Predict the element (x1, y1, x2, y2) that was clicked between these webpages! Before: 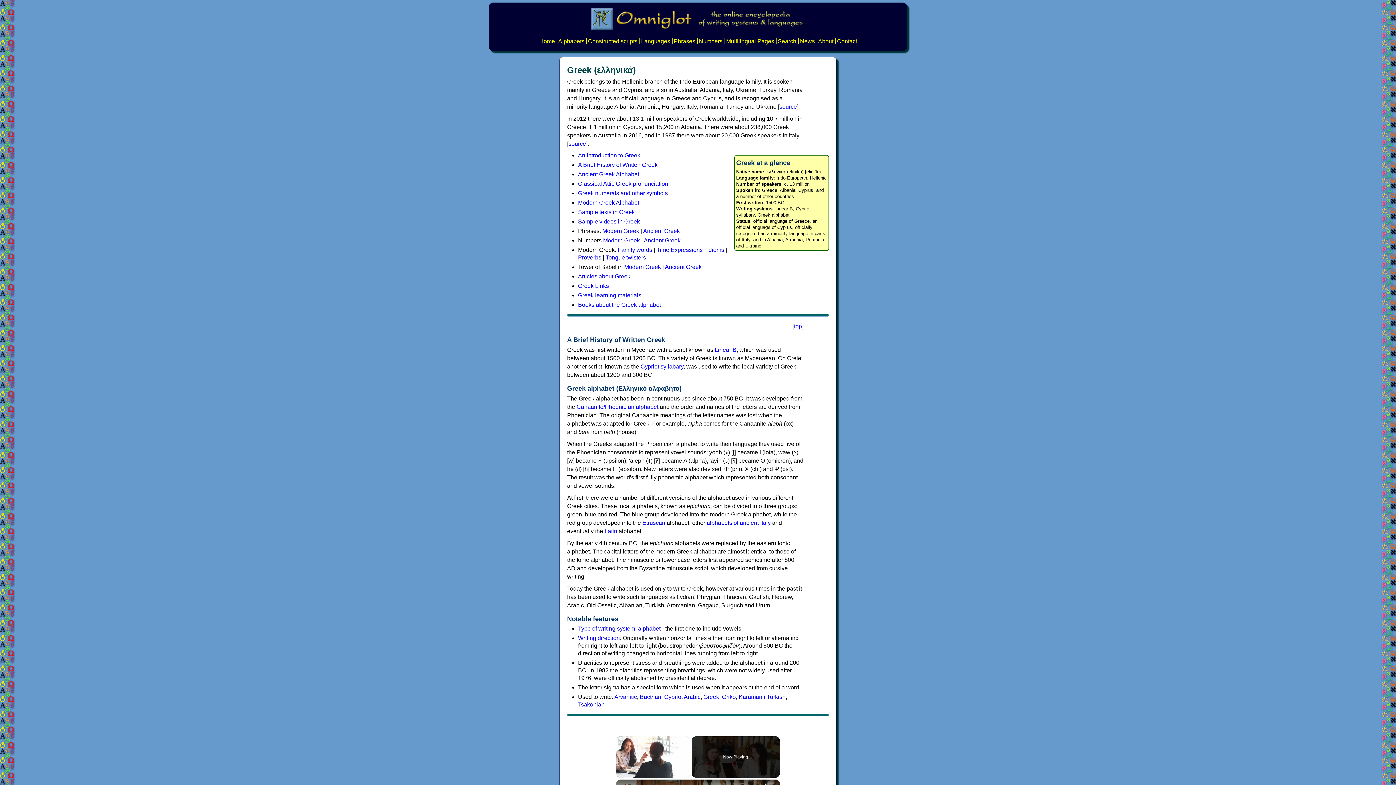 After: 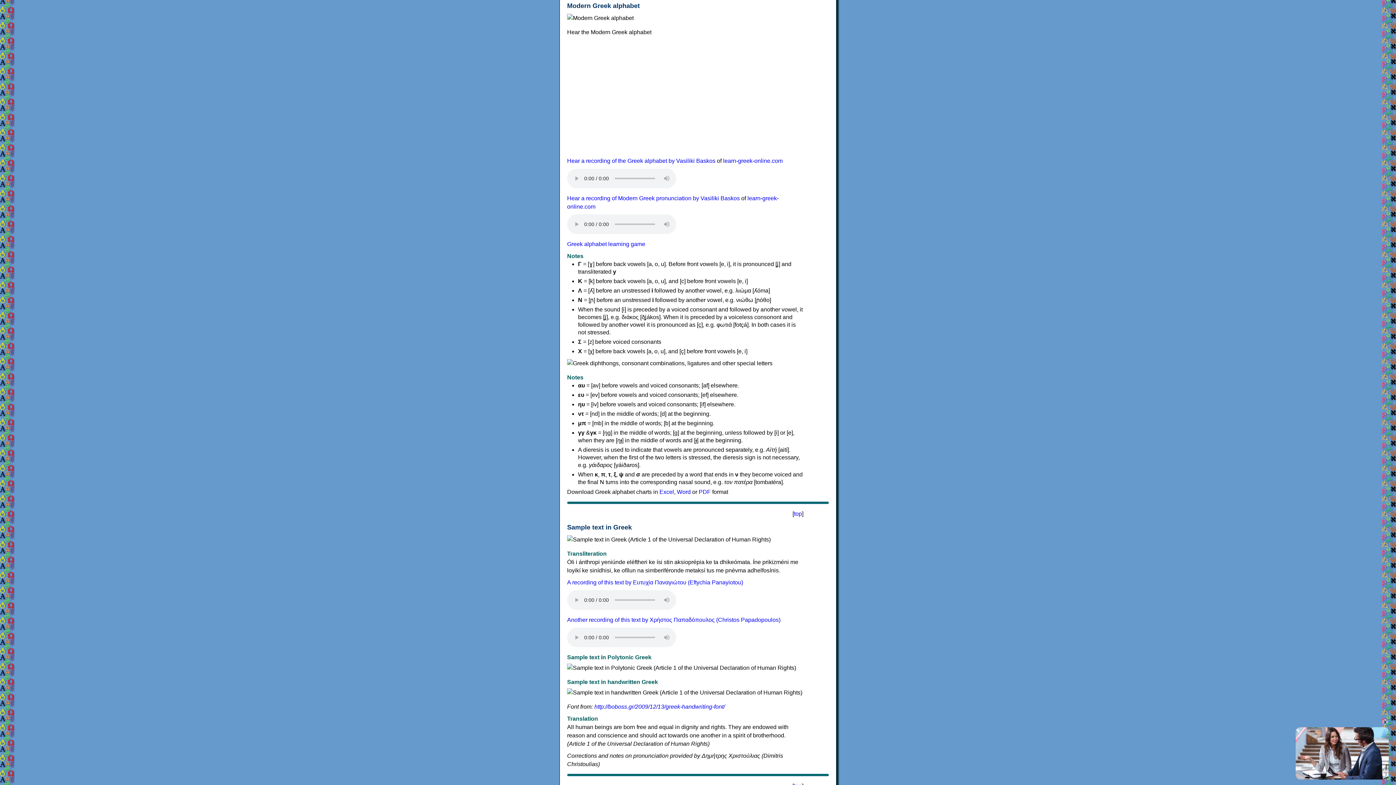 Action: label: Modern Greek Alphabet bbox: (578, 199, 639, 205)